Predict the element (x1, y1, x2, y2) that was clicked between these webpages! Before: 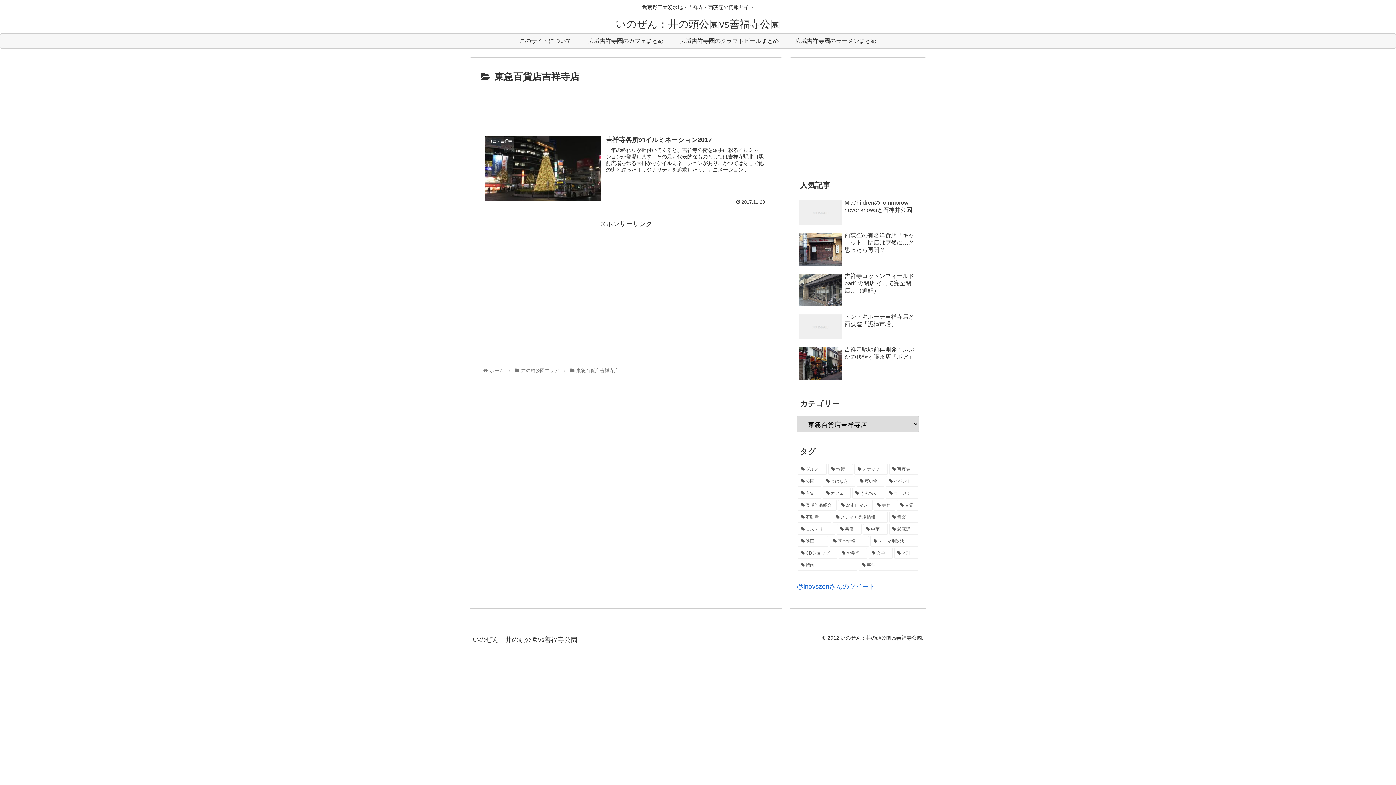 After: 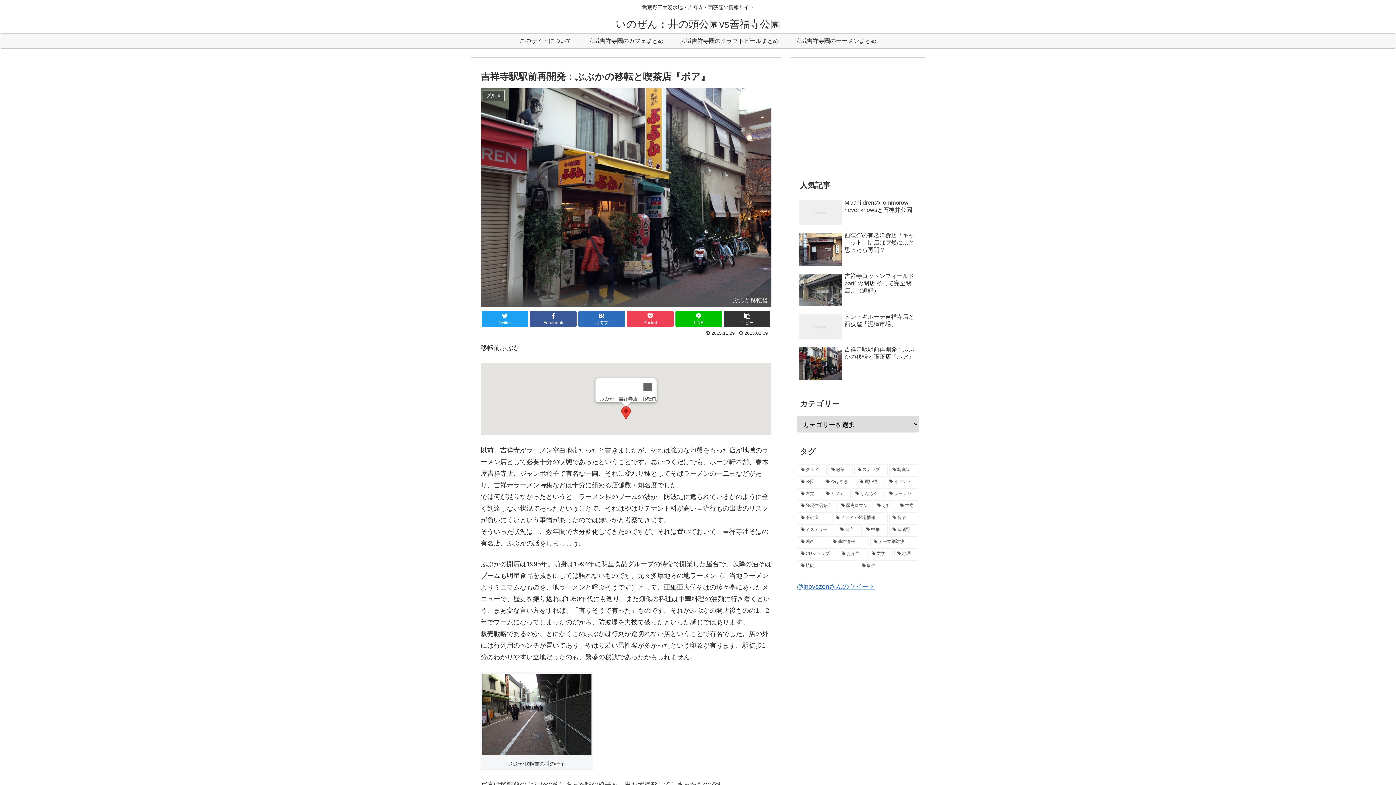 Action: bbox: (797, 344, 919, 383) label: 吉祥寺駅駅前再開発：ぶぶかの移転と喫茶店『ボア』